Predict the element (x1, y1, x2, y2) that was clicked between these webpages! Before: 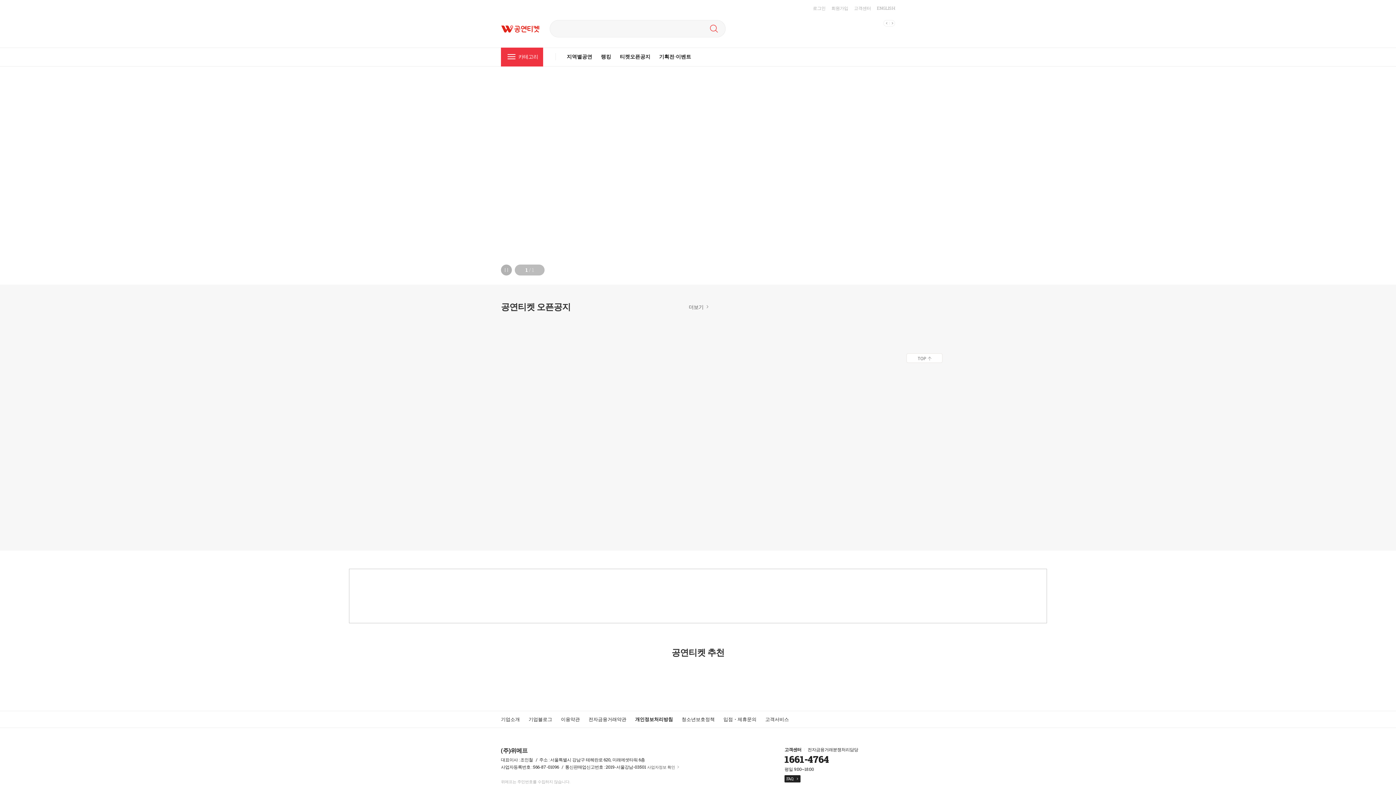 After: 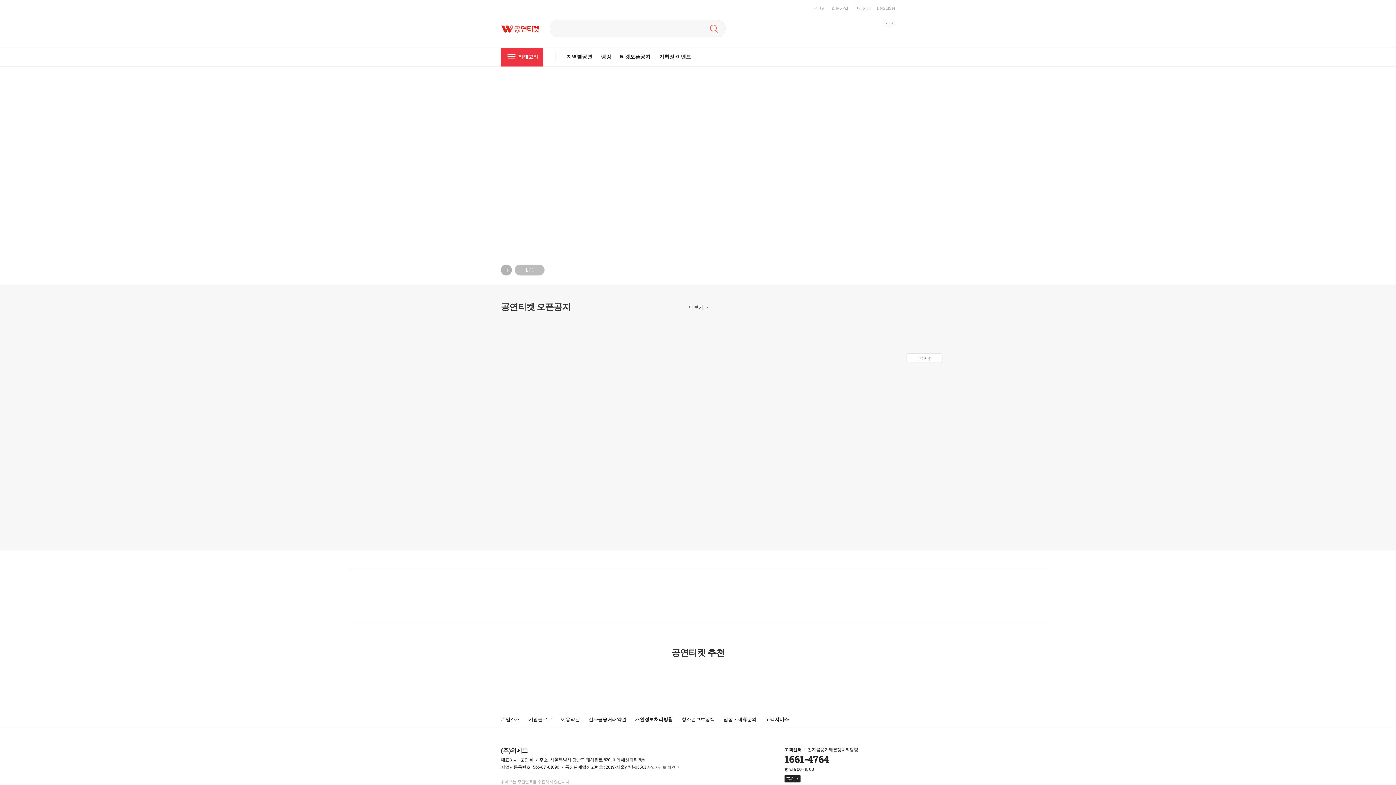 Action: label: 고객서비스 bbox: (765, 711, 789, 728)